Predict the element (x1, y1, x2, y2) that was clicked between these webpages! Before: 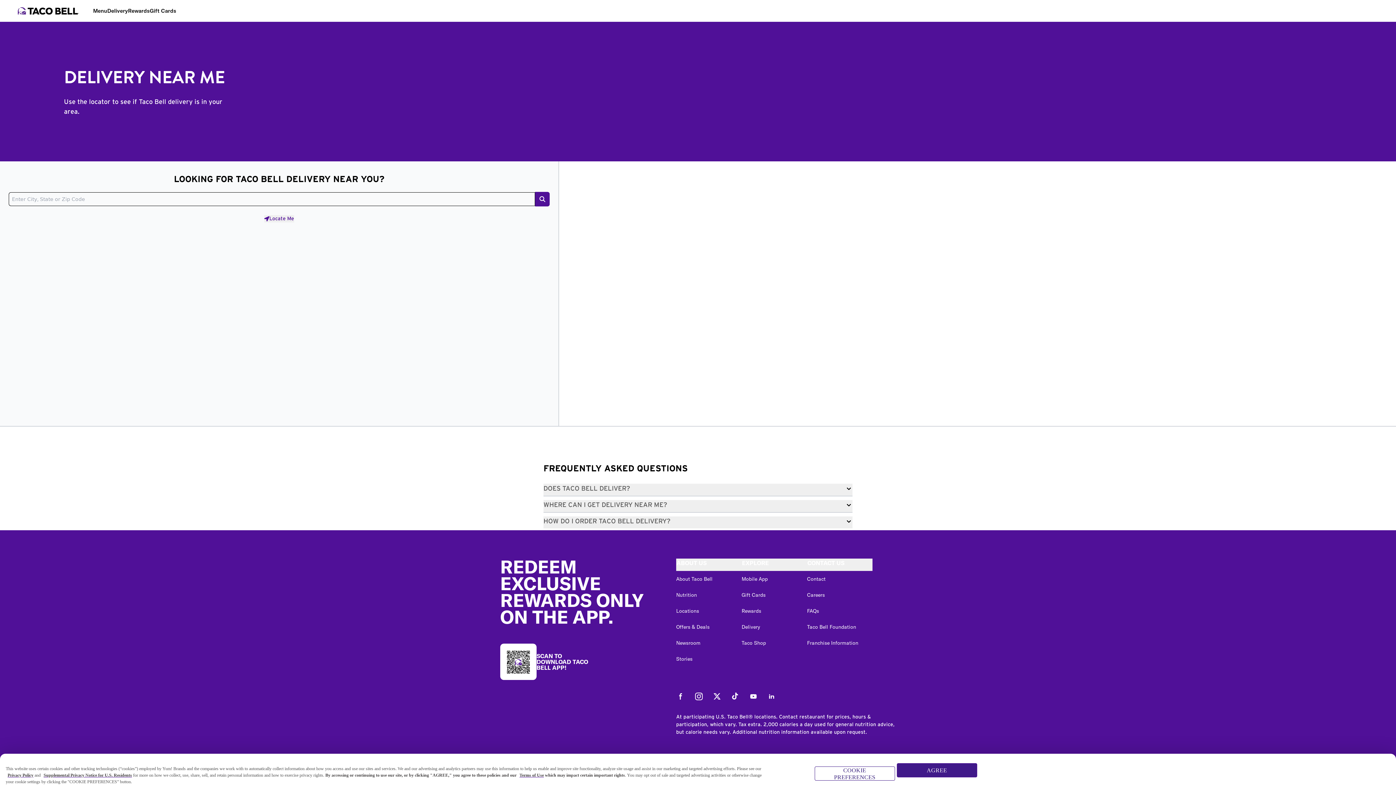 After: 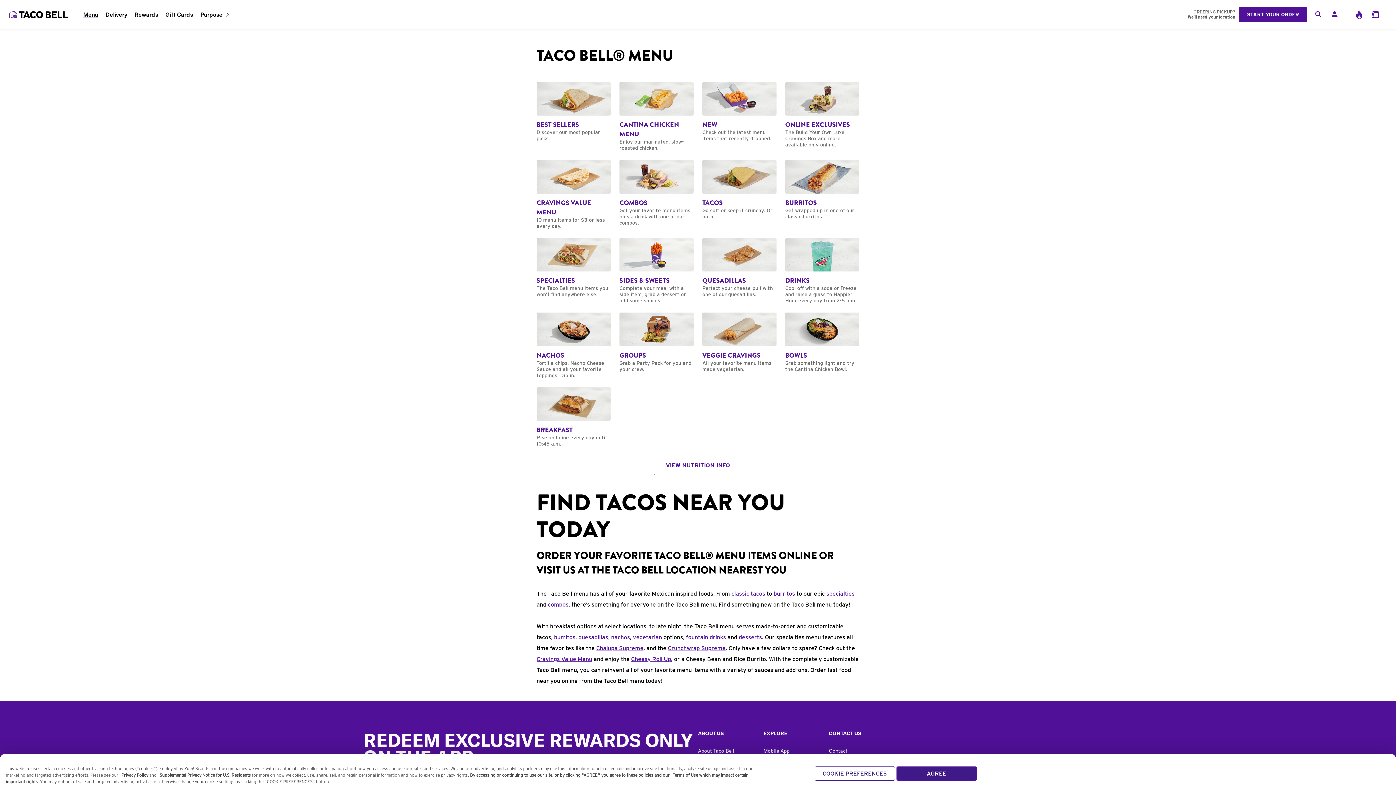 Action: bbox: (93, 6, 107, 14) label: Menu